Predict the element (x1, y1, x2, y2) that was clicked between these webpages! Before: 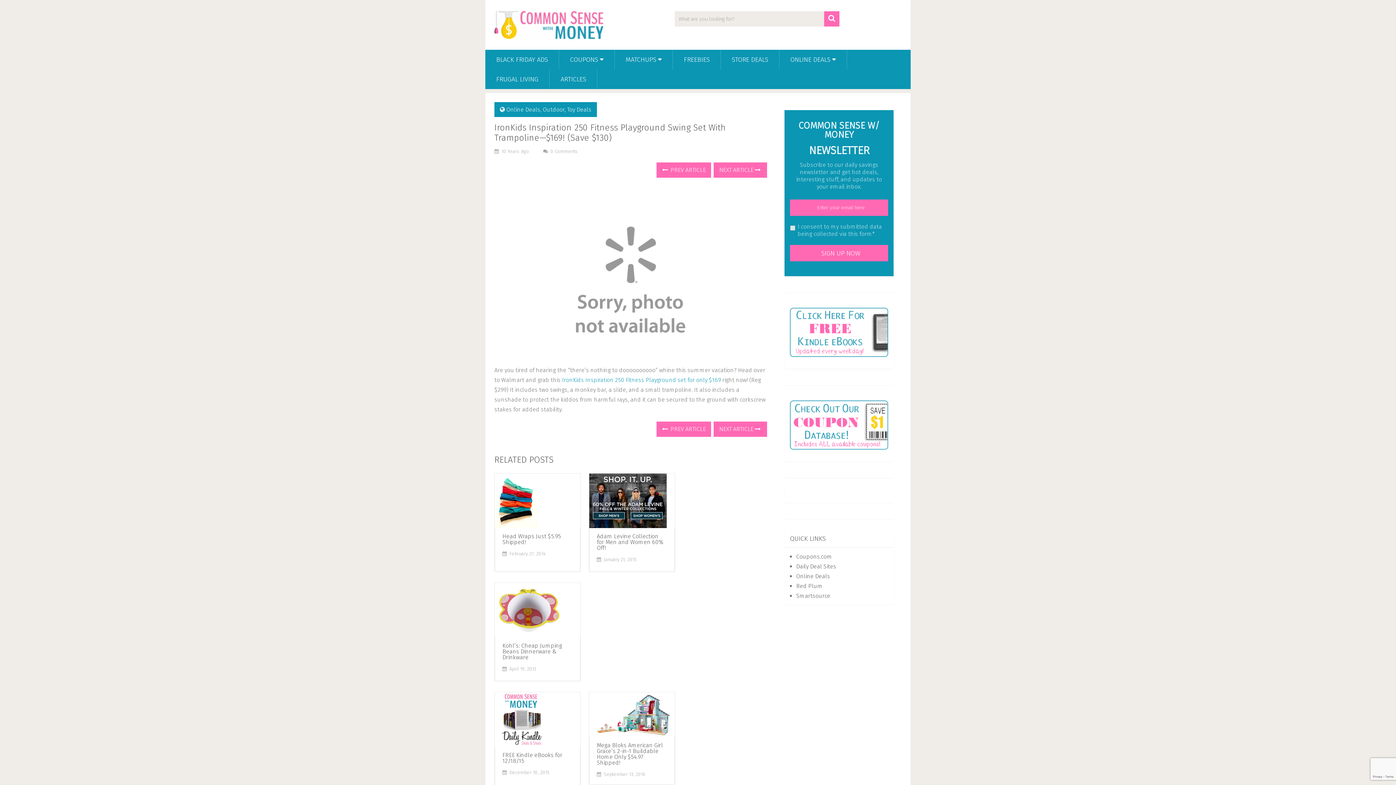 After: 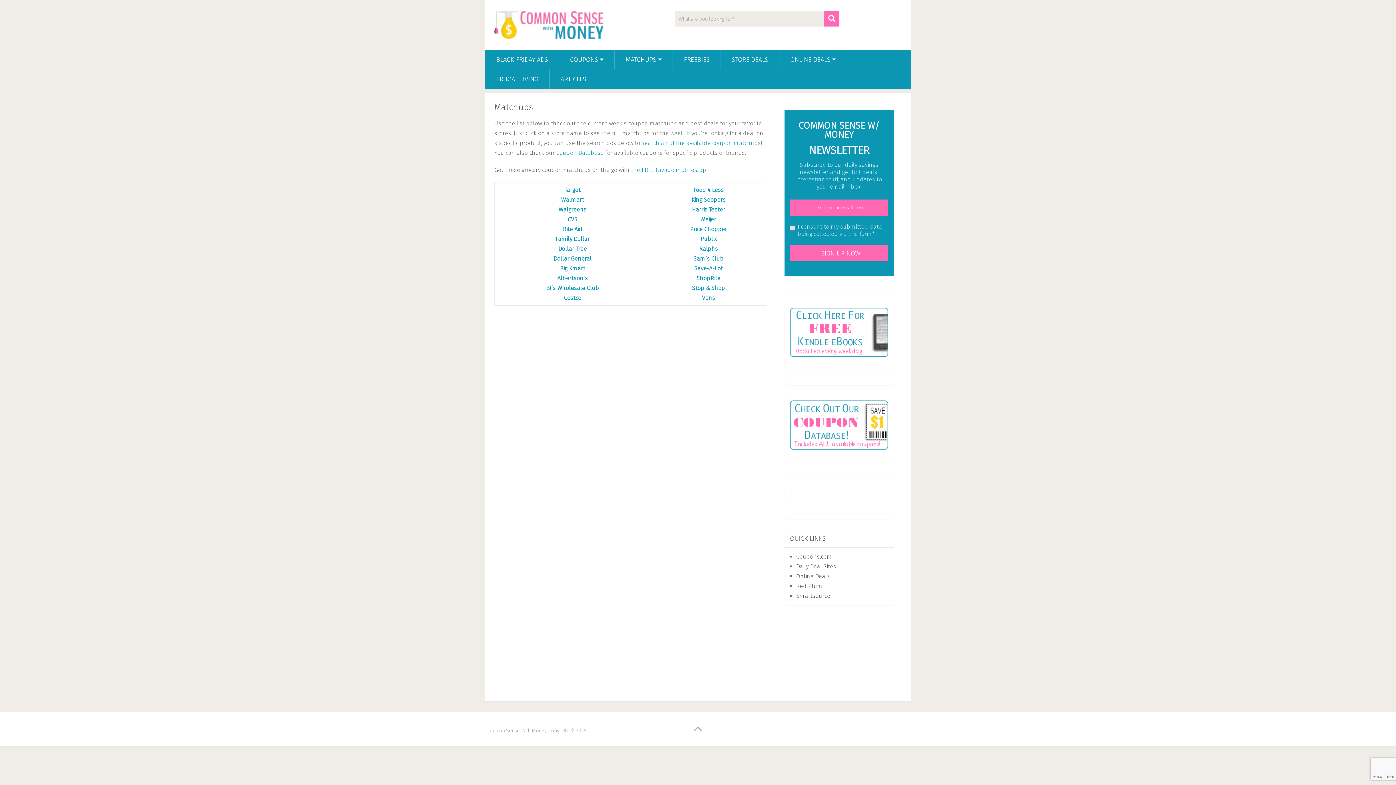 Action: bbox: (614, 49, 672, 69) label: MATCHUPS